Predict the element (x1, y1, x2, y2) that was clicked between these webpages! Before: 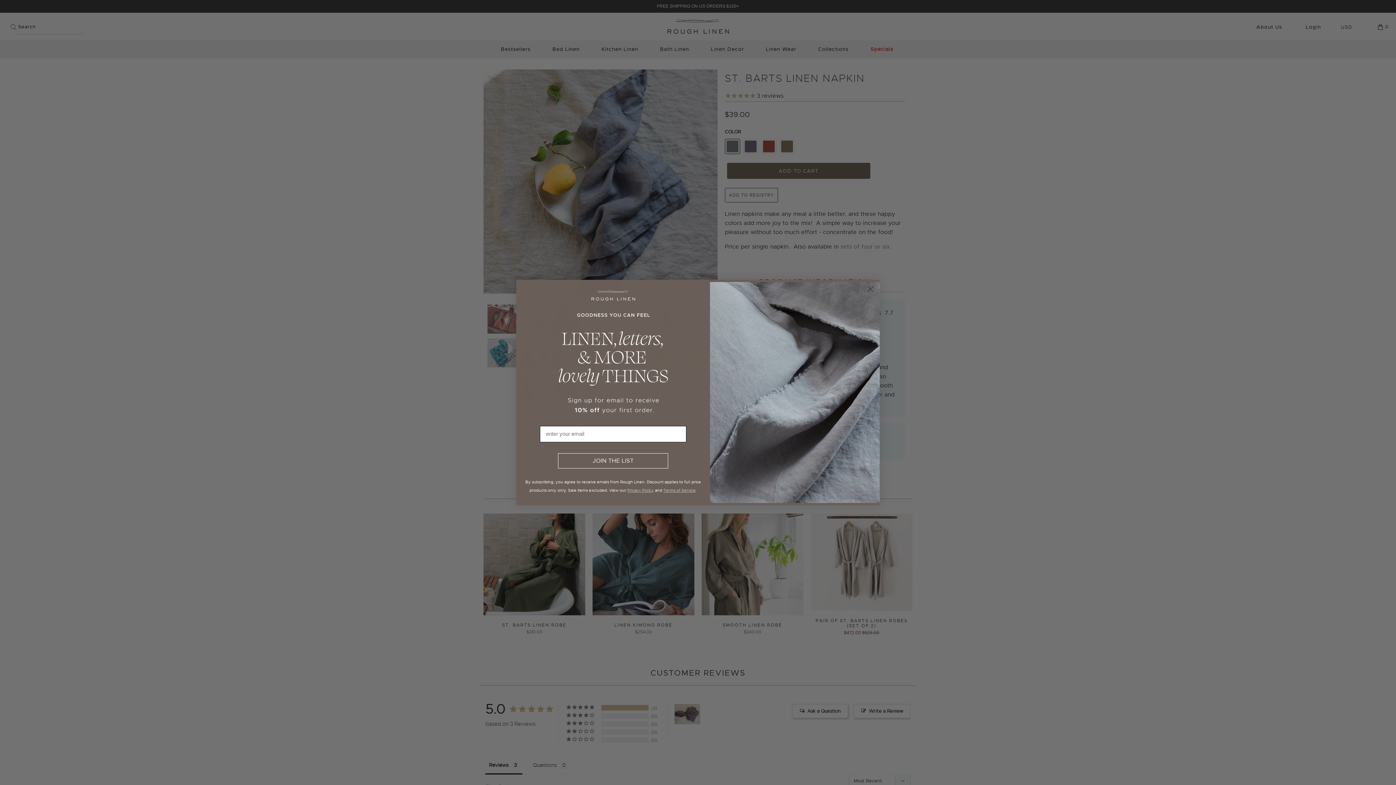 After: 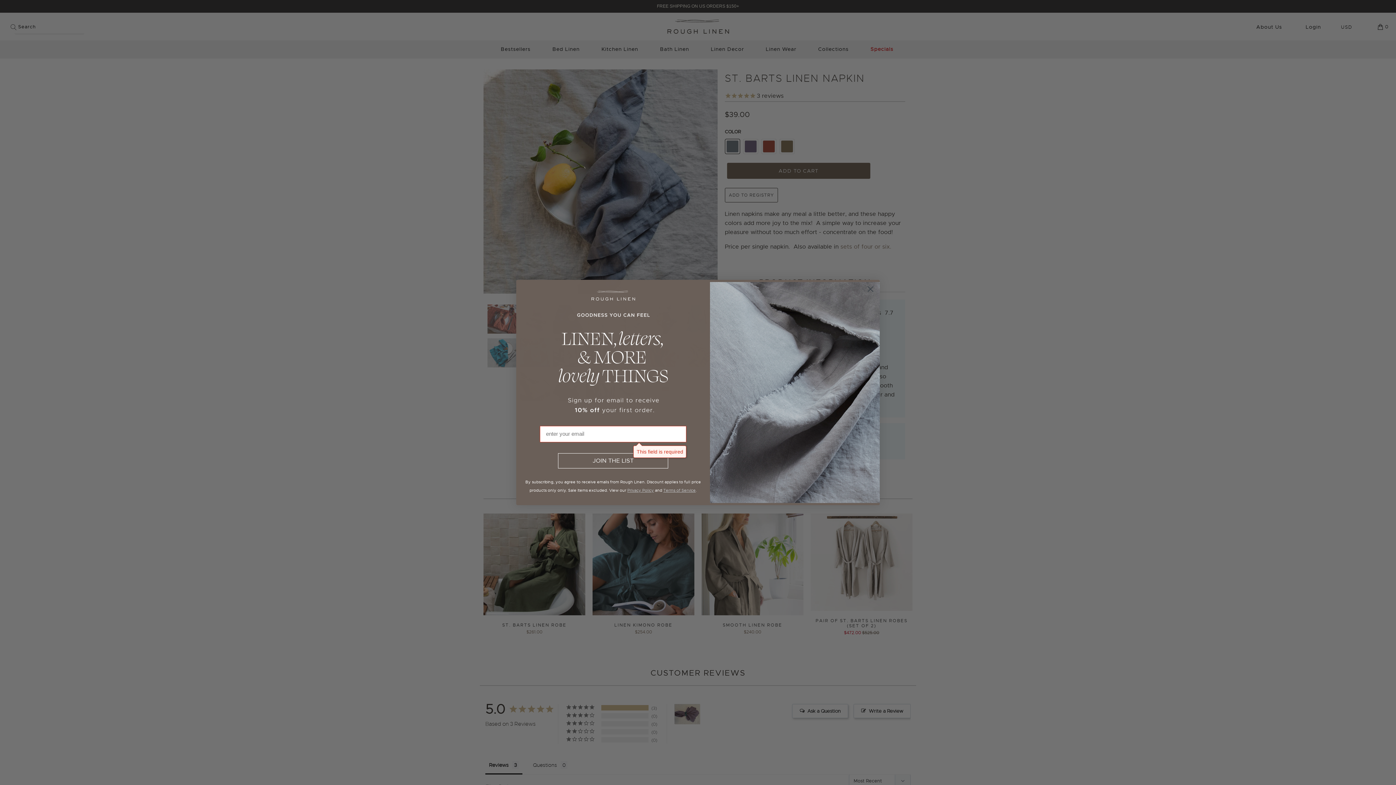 Action: bbox: (558, 453, 668, 468) label: JOIN THE LIST